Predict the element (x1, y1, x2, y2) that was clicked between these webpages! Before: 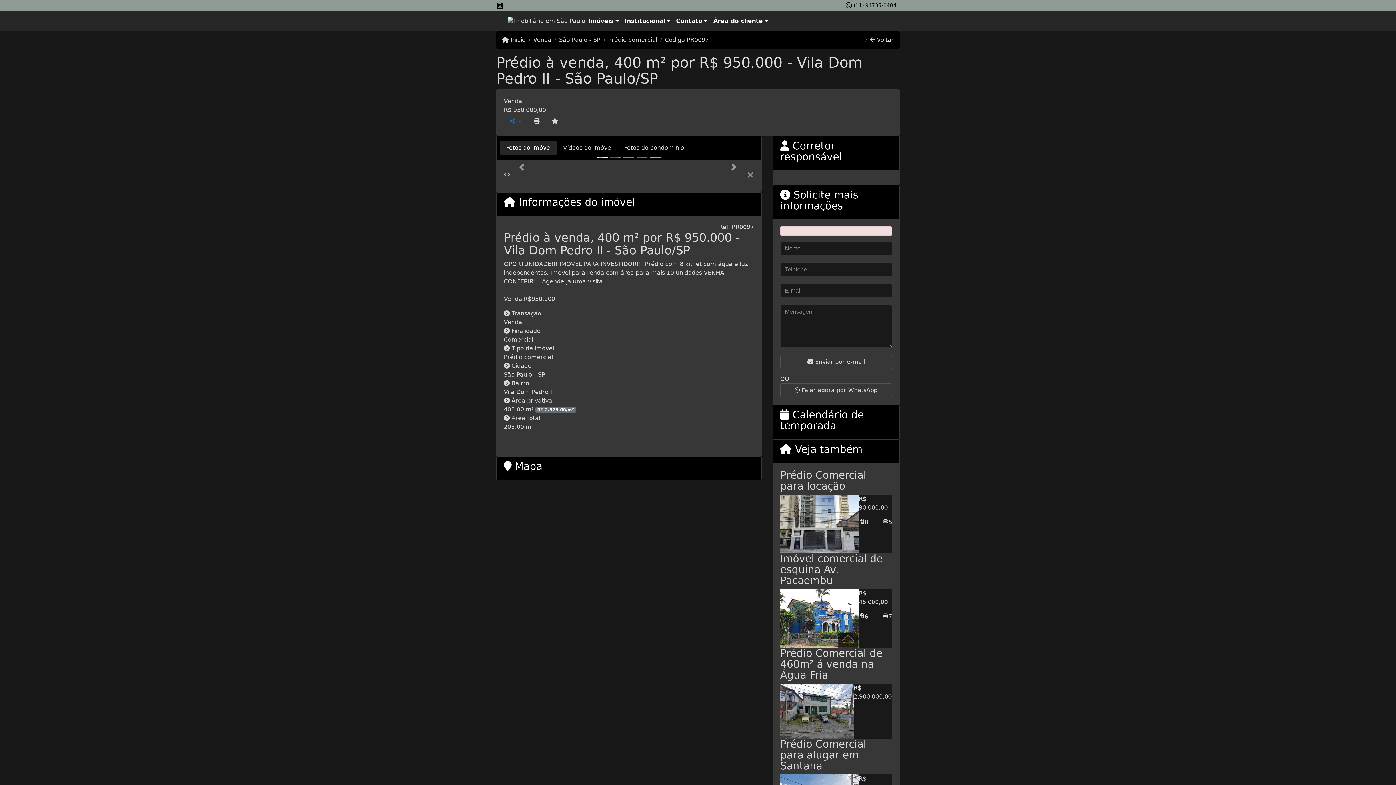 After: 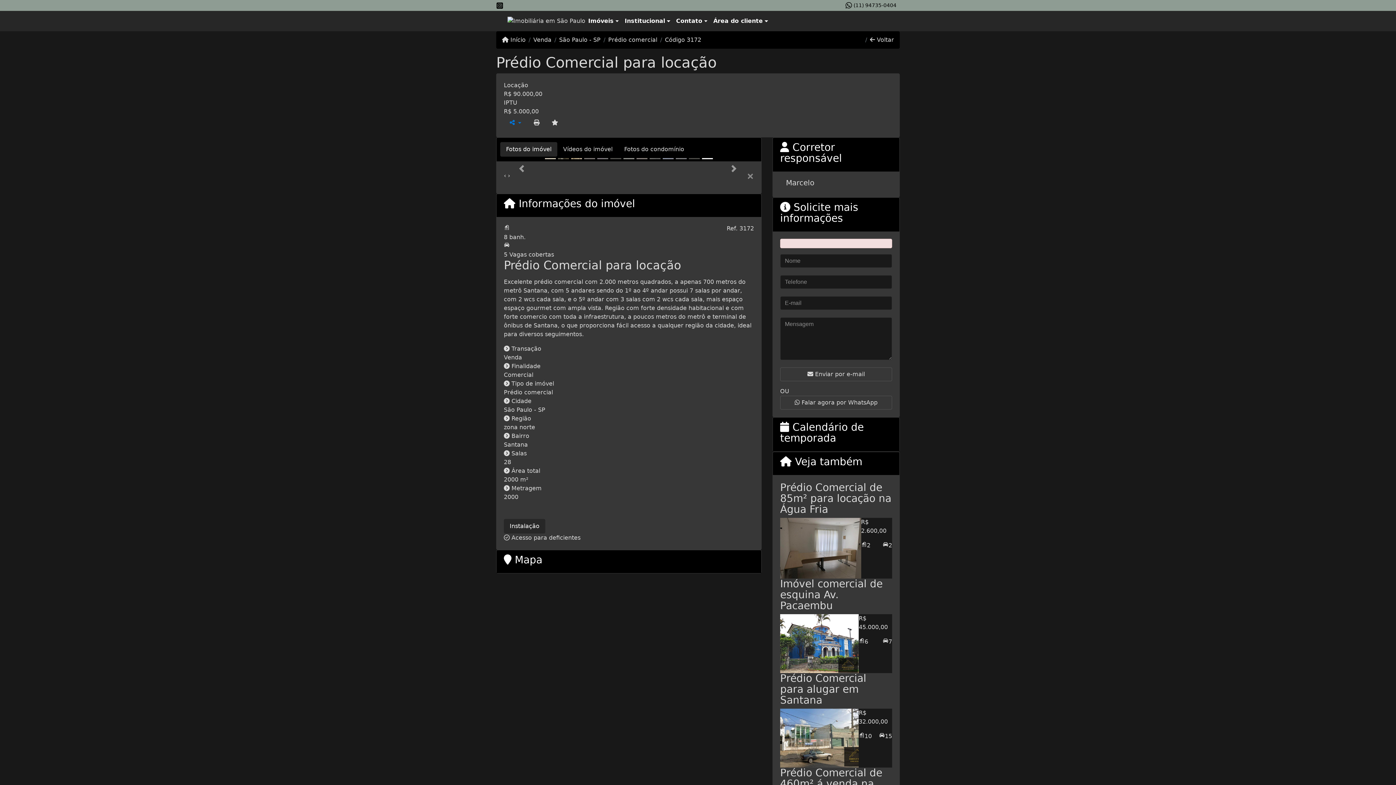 Action: label: R$ 90.000,00 bbox: (859, 494, 892, 512)